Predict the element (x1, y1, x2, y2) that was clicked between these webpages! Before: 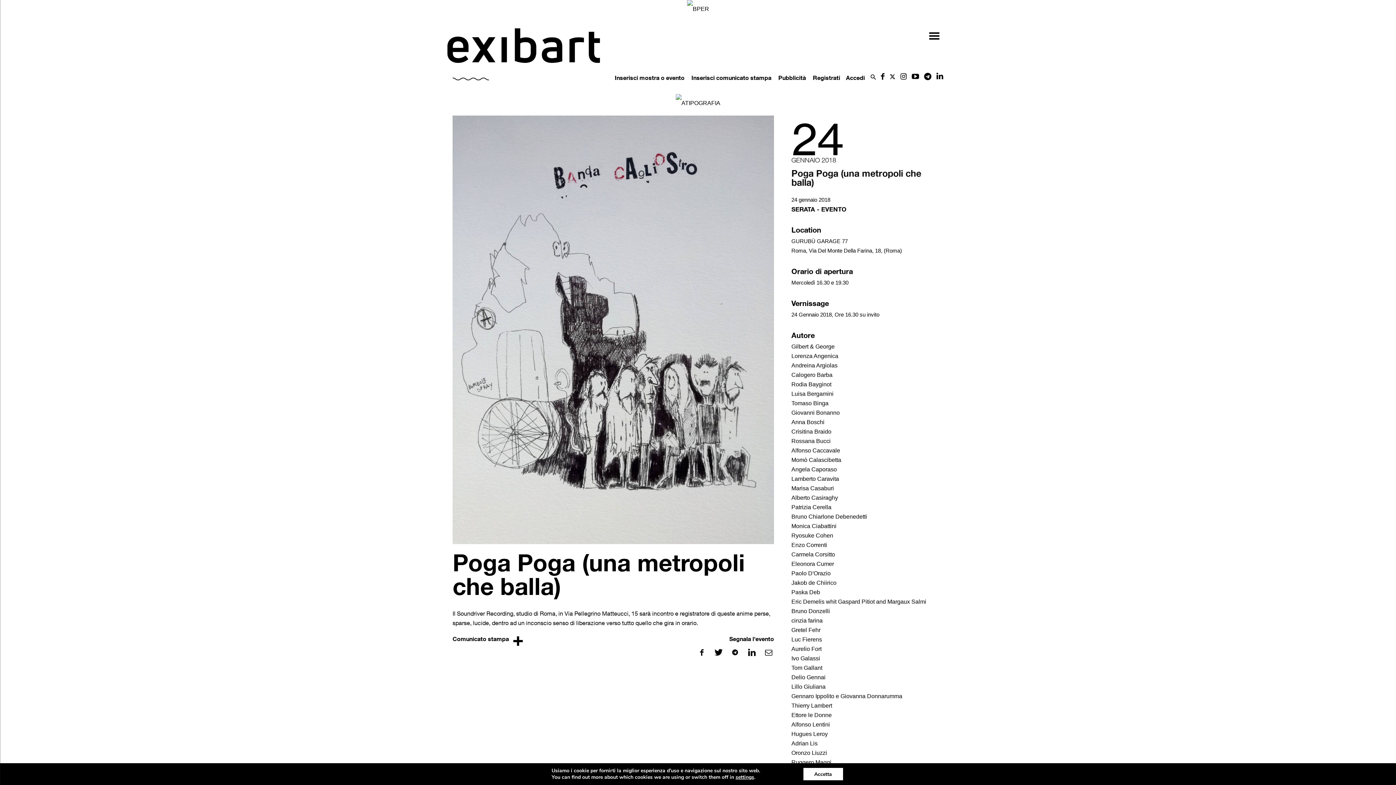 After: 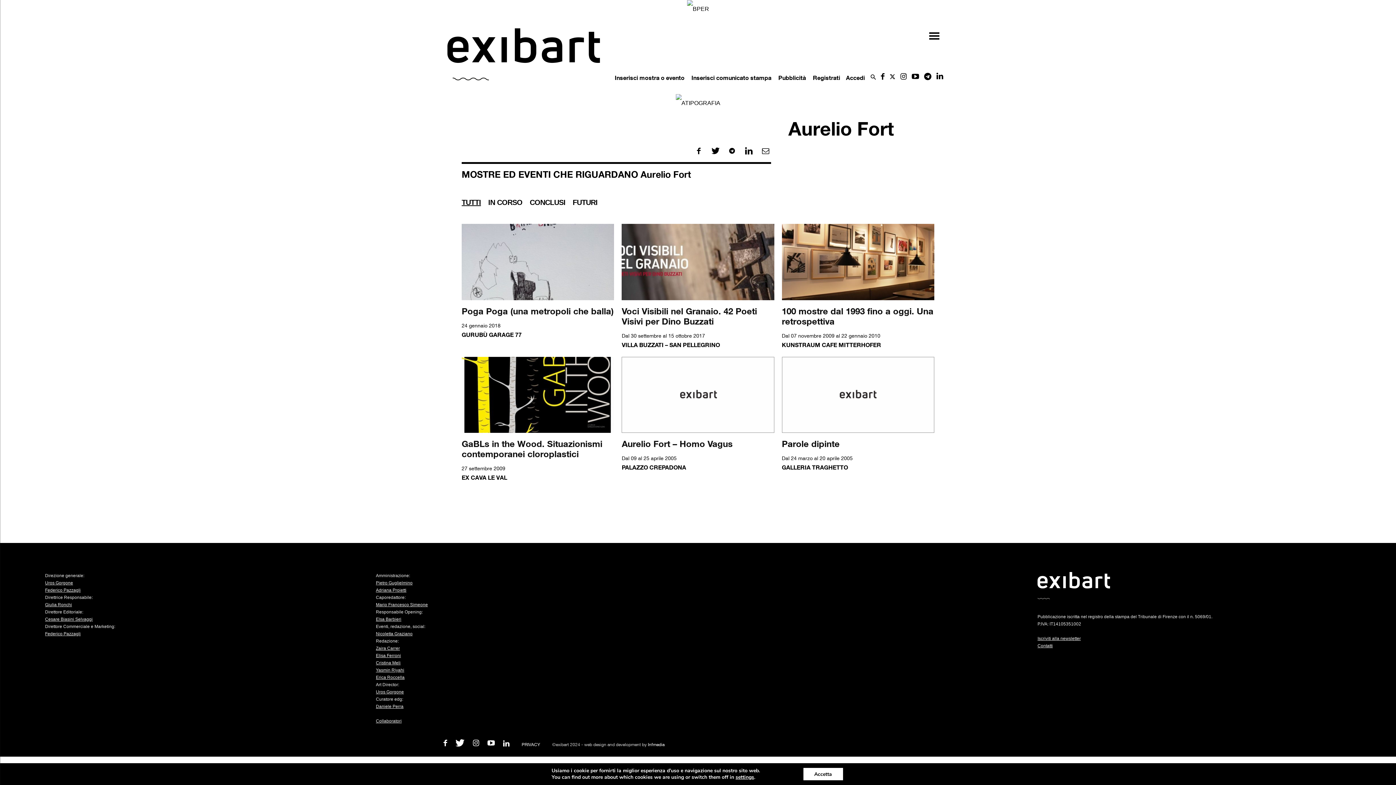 Action: label: Aurelio Fort bbox: (791, 646, 821, 652)